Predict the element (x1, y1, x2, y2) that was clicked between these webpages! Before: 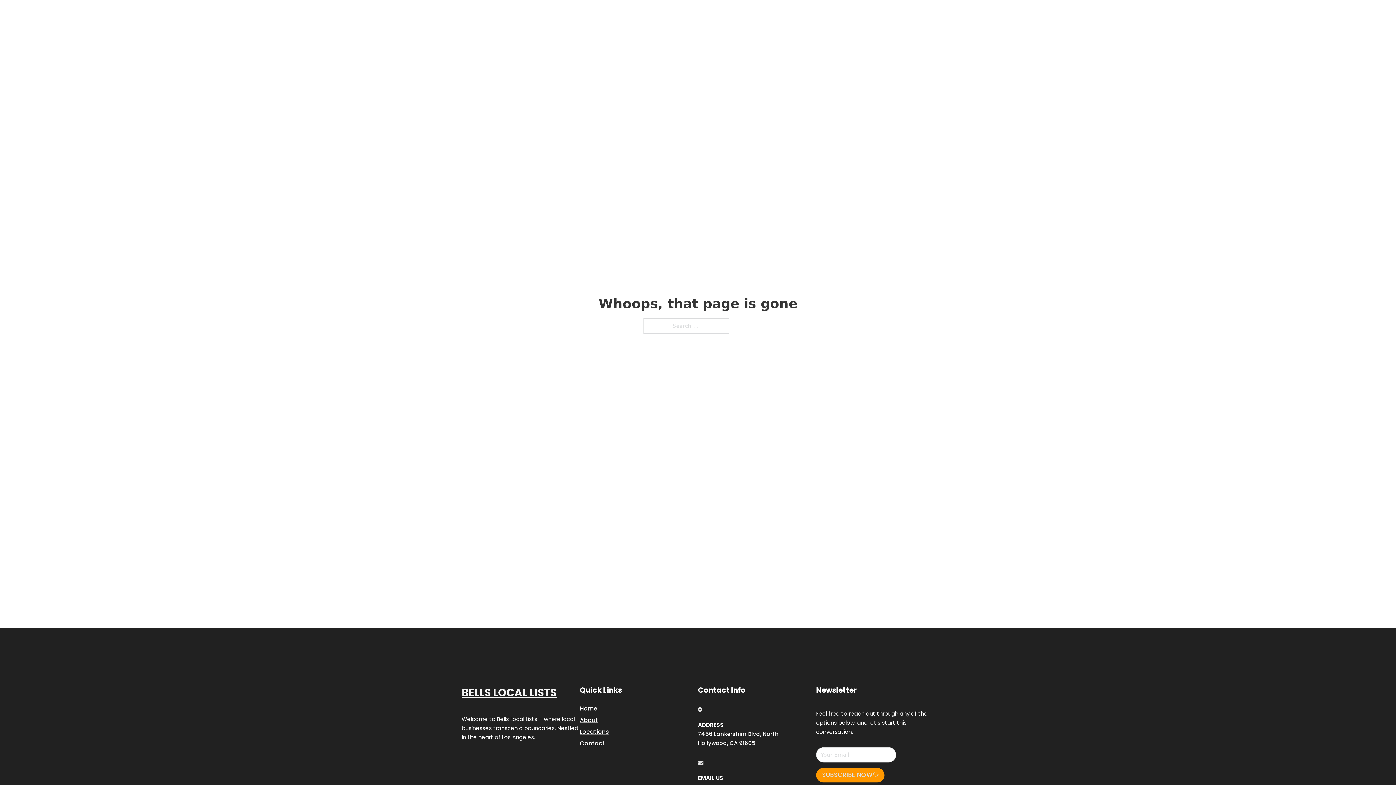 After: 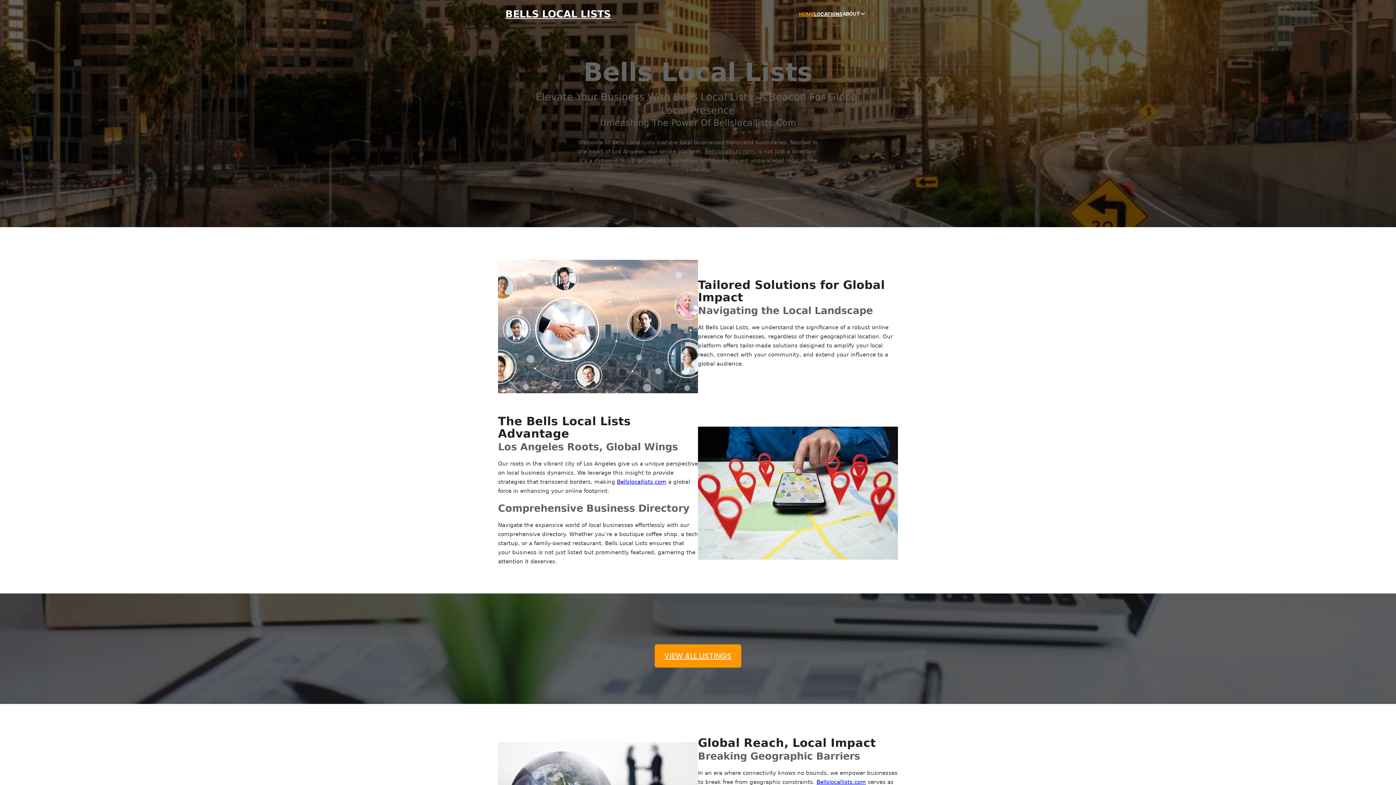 Action: label: Home bbox: (580, 703, 597, 713)